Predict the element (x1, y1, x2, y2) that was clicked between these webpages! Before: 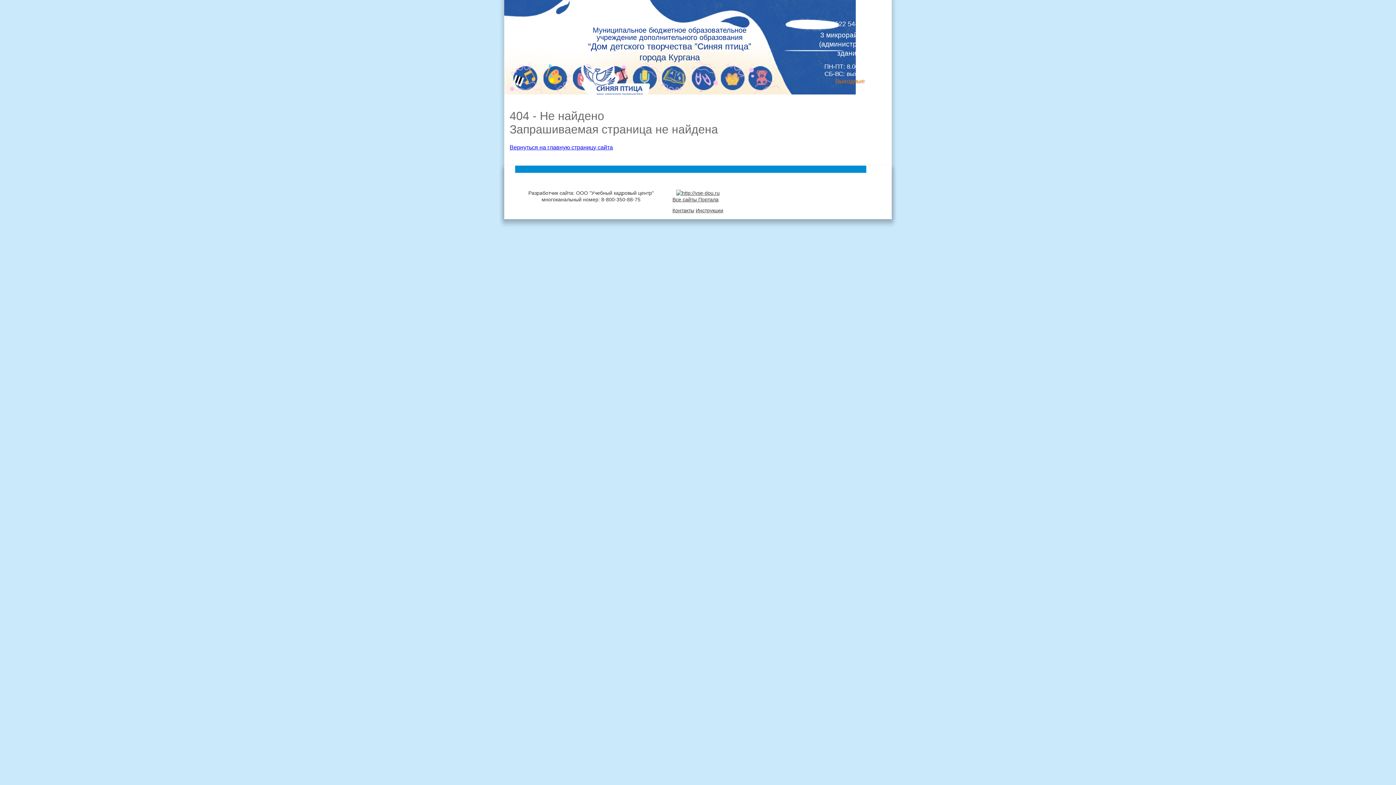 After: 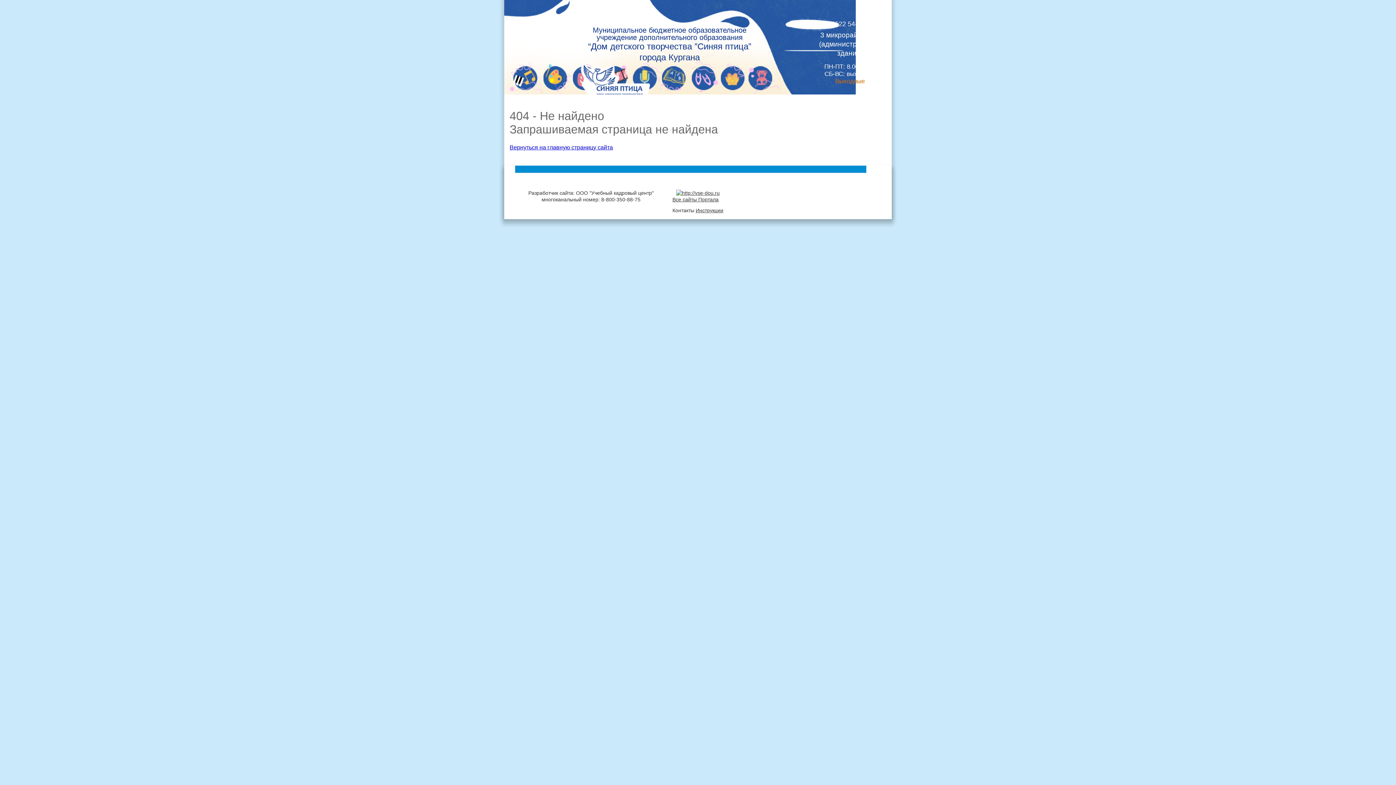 Action: bbox: (672, 207, 694, 213) label: Контакты